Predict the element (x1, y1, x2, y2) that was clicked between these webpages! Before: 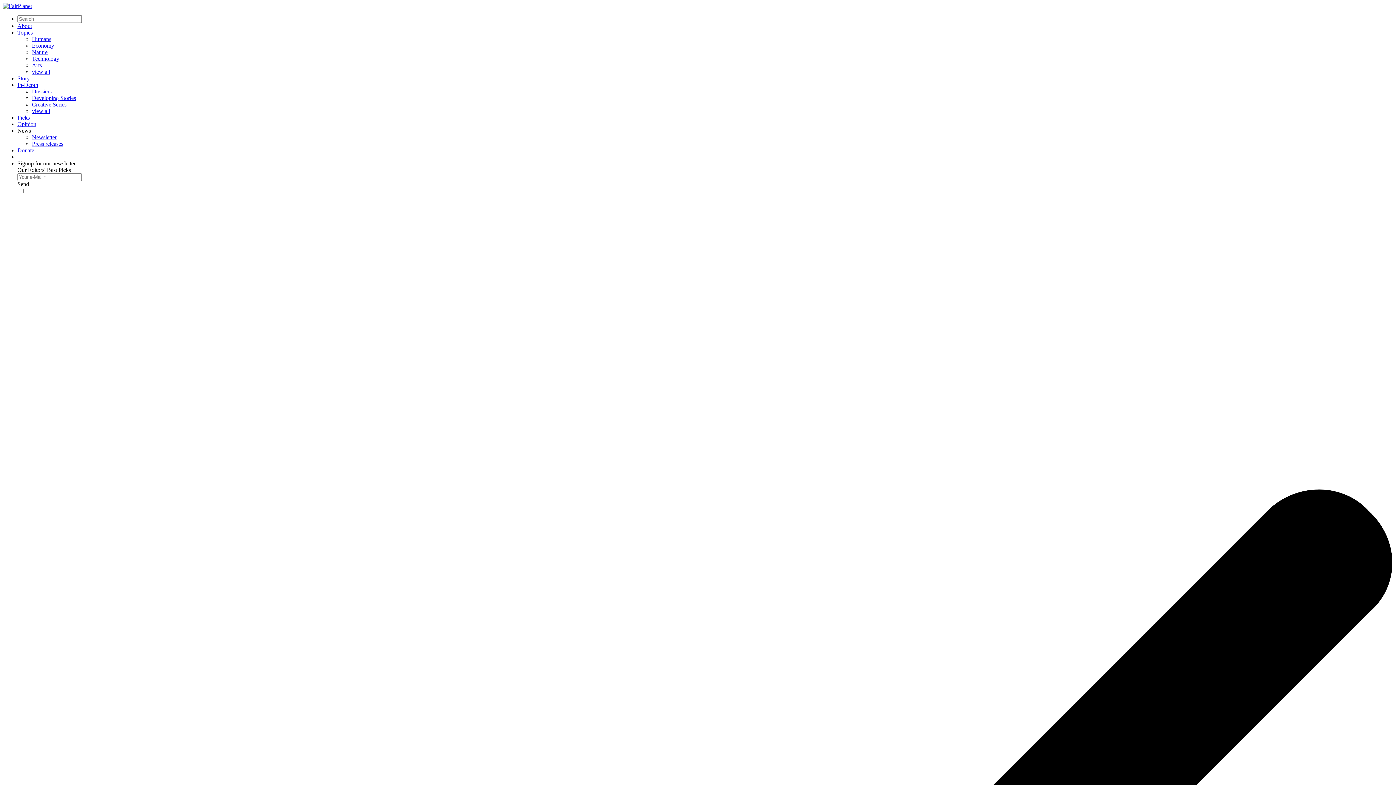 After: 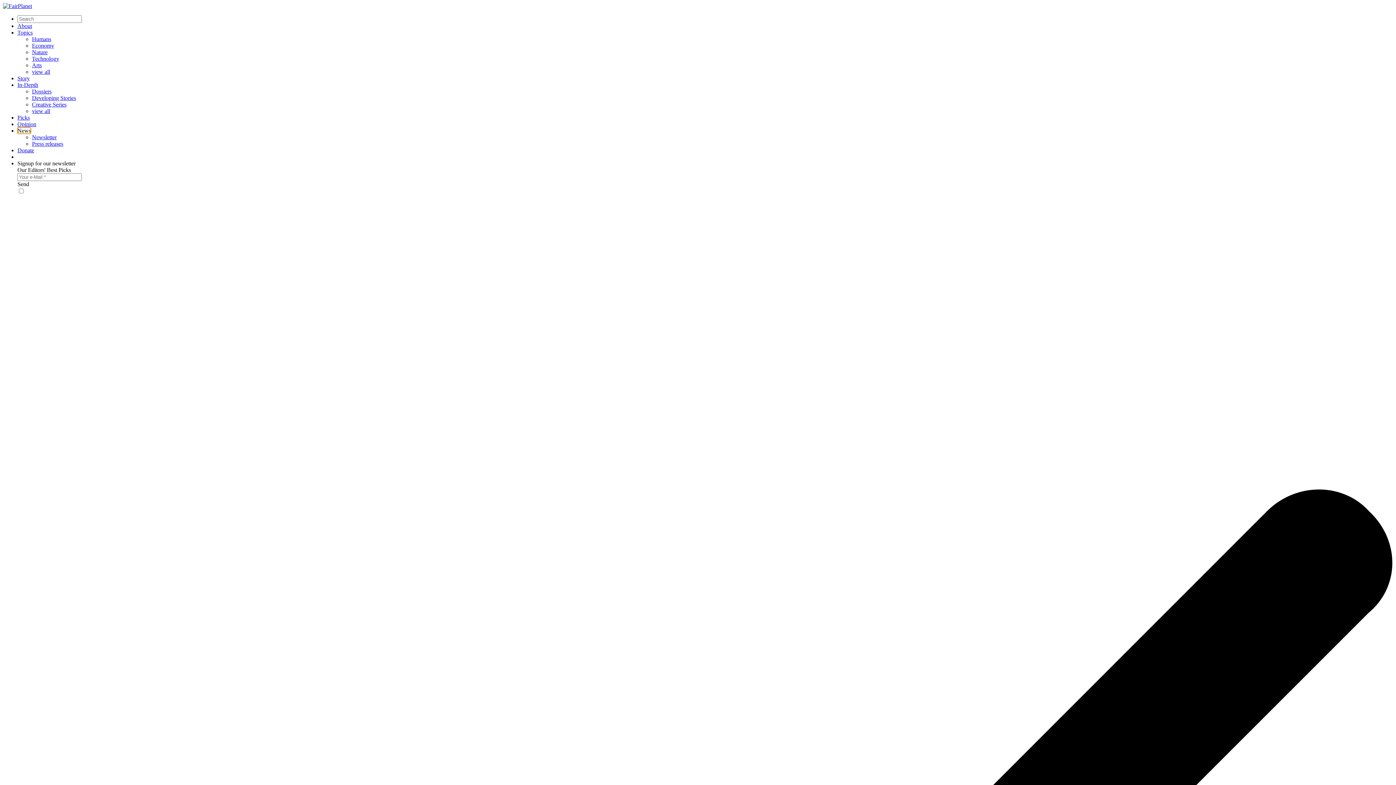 Action: bbox: (17, 127, 30, 133) label: News